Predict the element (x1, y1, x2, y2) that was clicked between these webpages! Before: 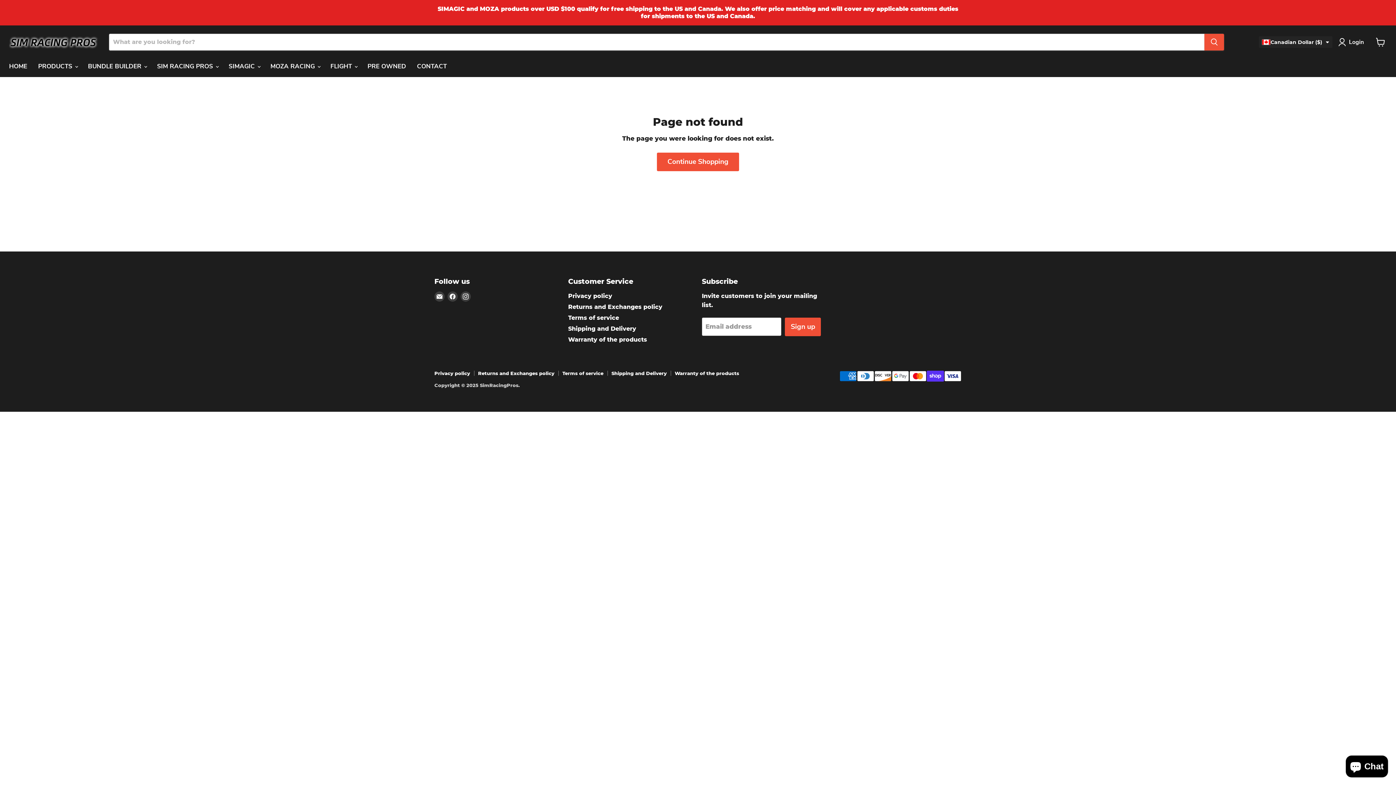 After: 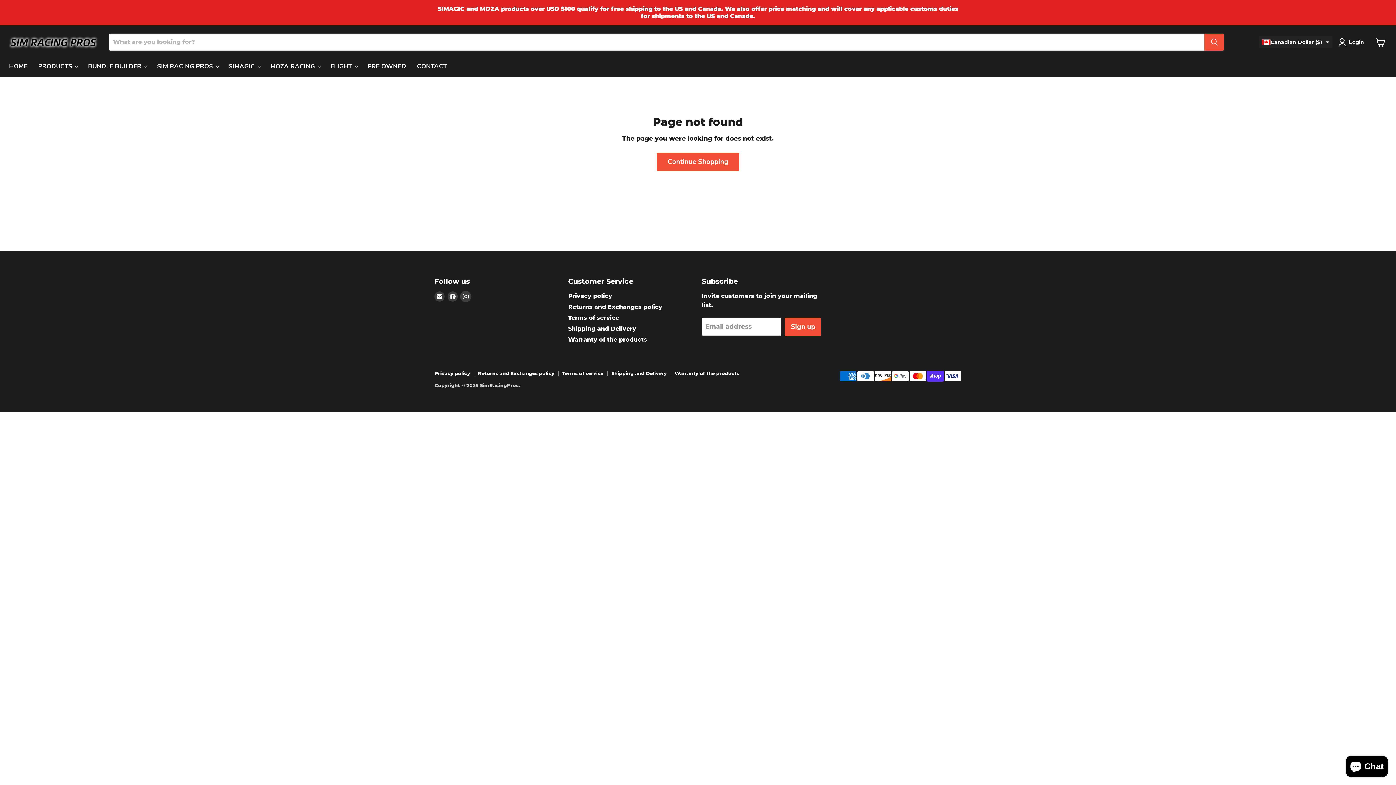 Action: label: Find us on Instagram bbox: (460, 291, 470, 301)